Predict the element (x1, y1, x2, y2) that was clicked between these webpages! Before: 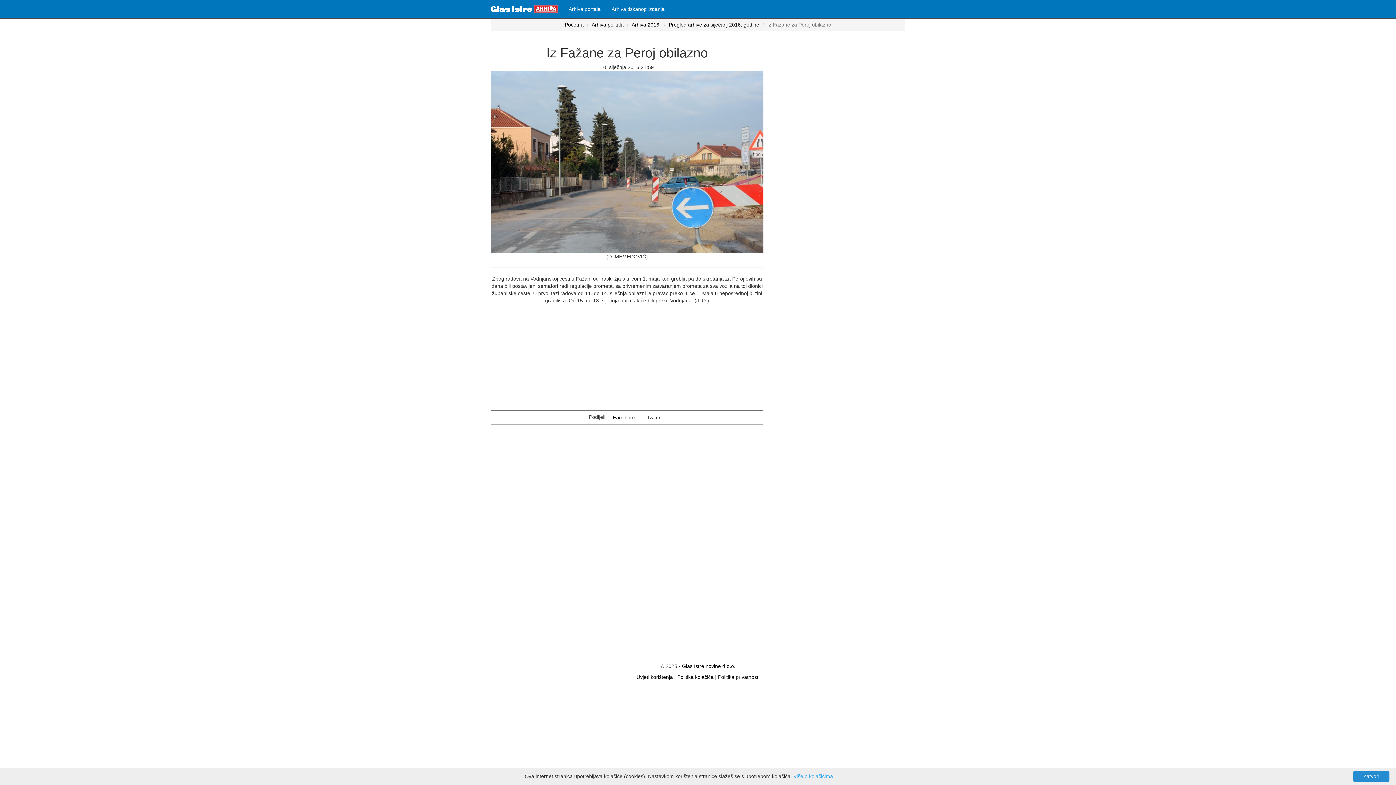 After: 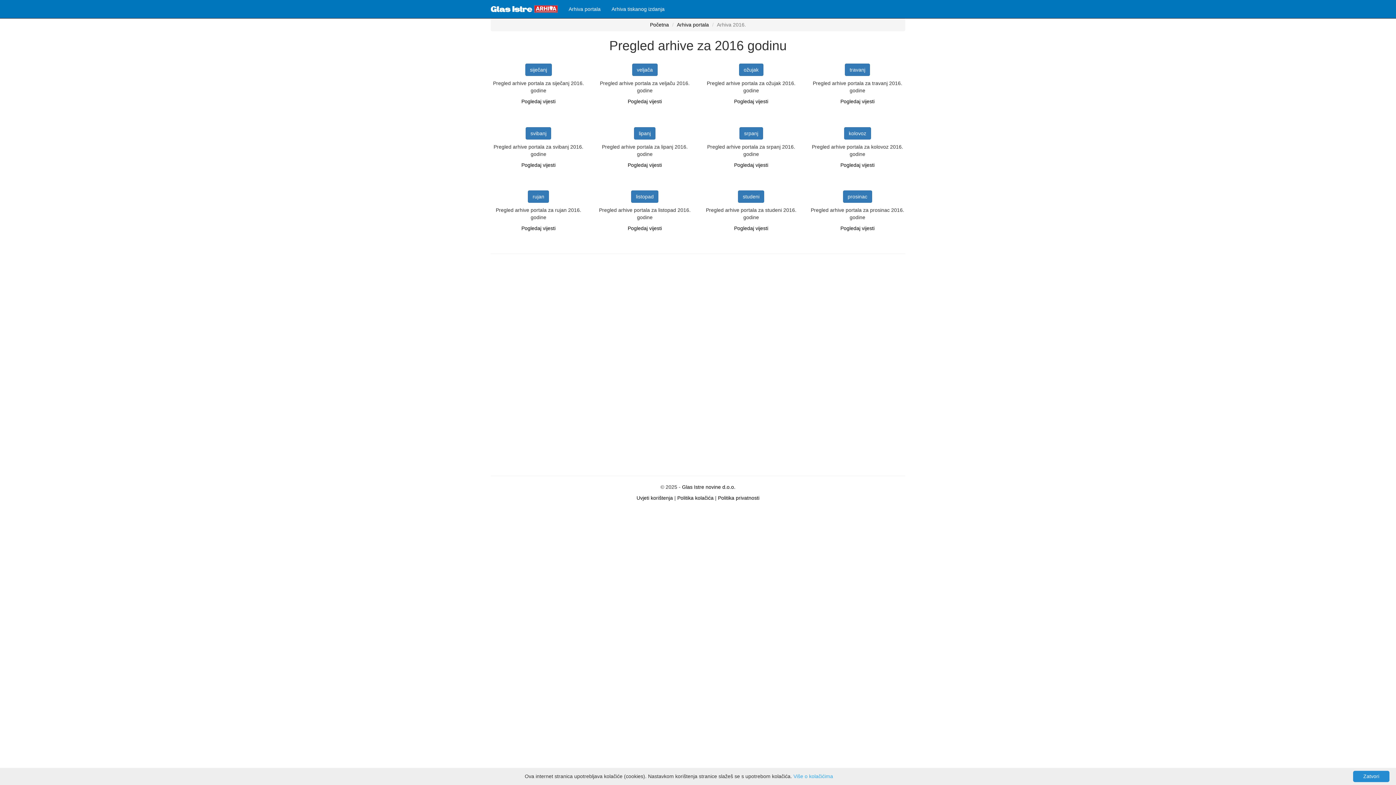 Action: label: Arhiva 2016. bbox: (631, 21, 660, 27)